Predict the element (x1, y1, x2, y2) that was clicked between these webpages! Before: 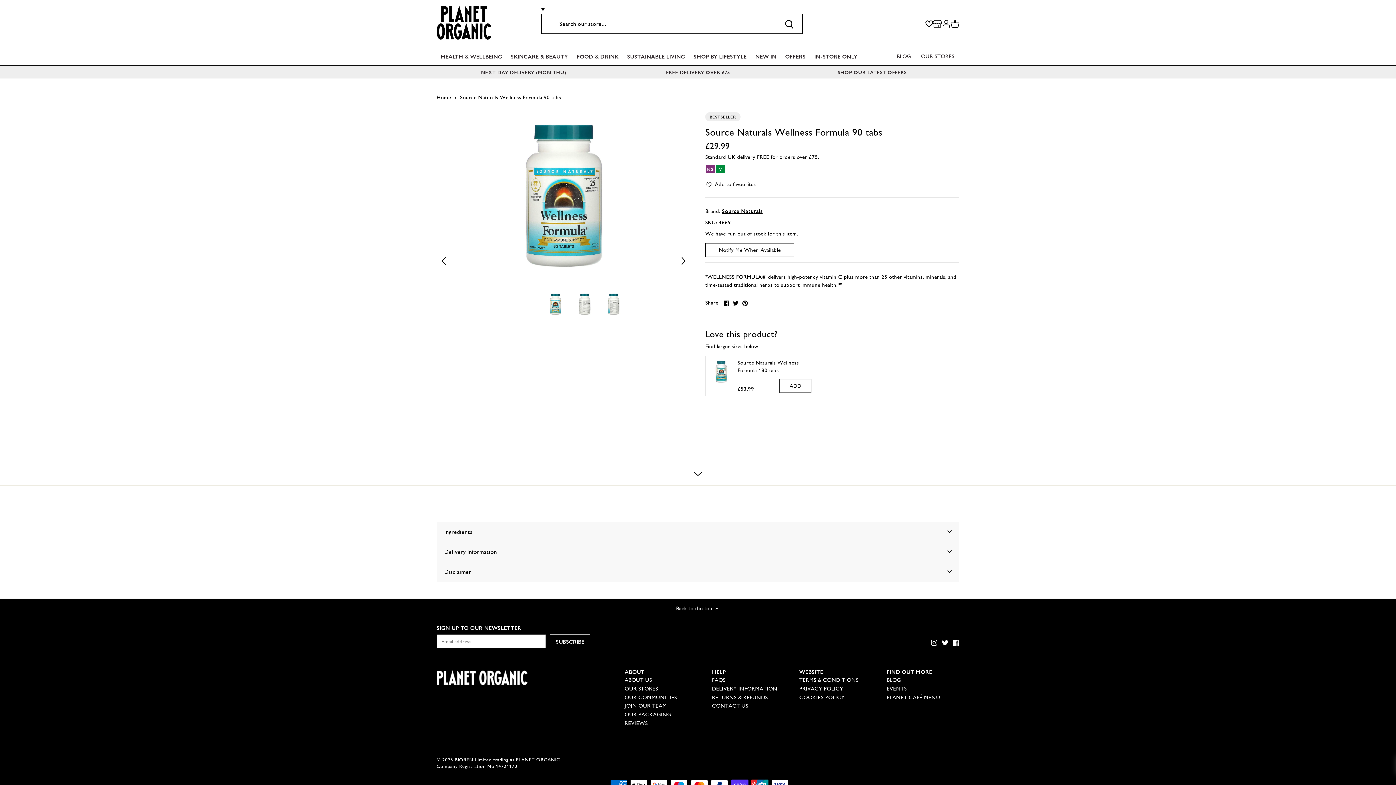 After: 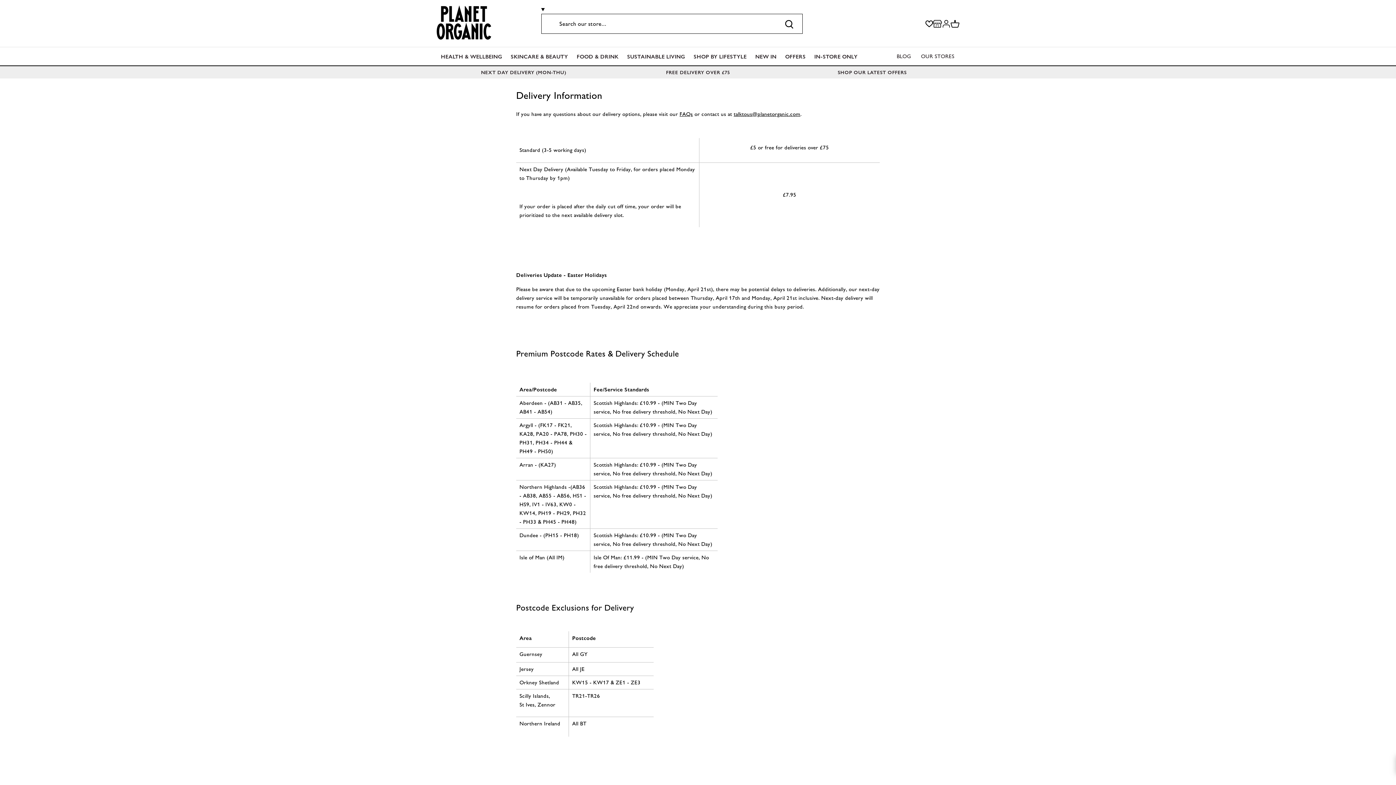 Action: label: FREE DELIVERY OVER £75 bbox: (611, 68, 785, 76)